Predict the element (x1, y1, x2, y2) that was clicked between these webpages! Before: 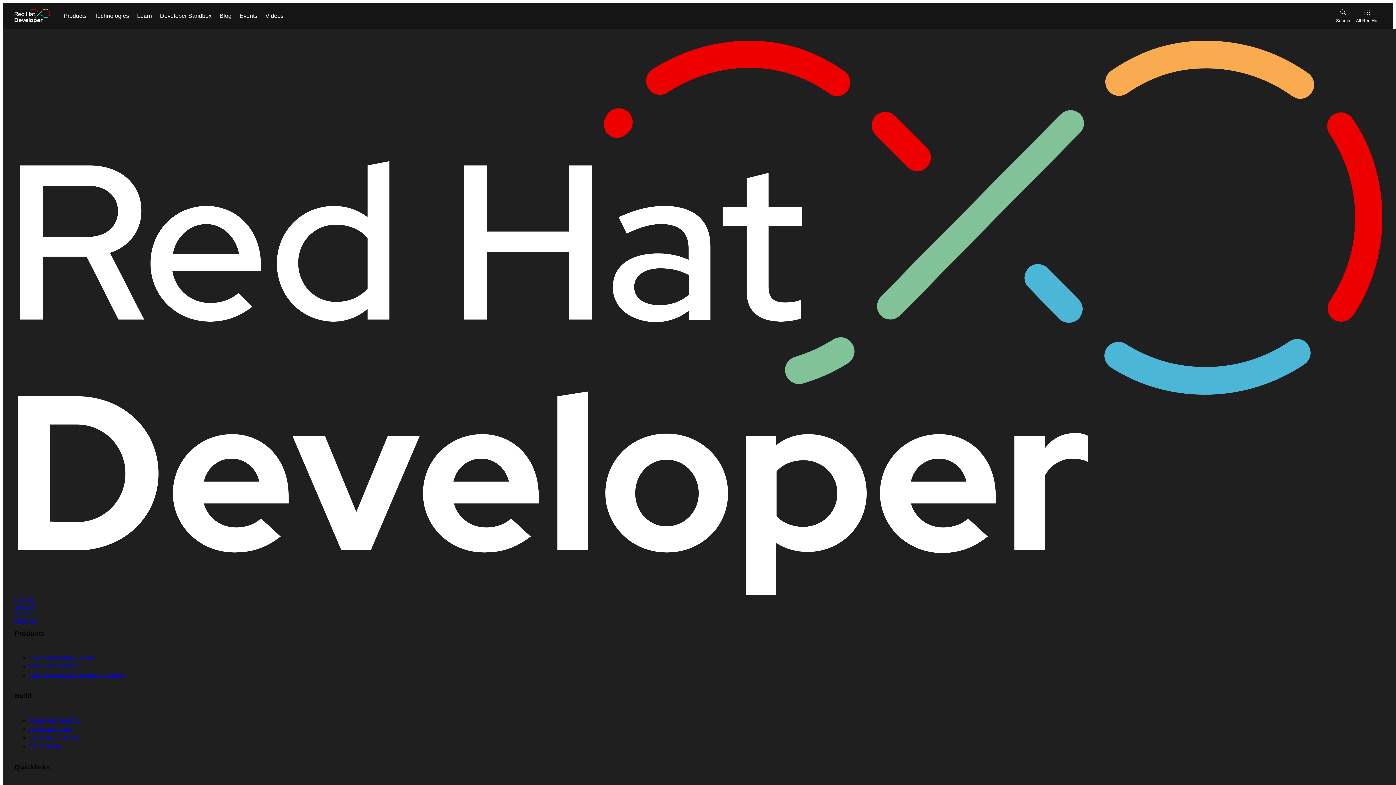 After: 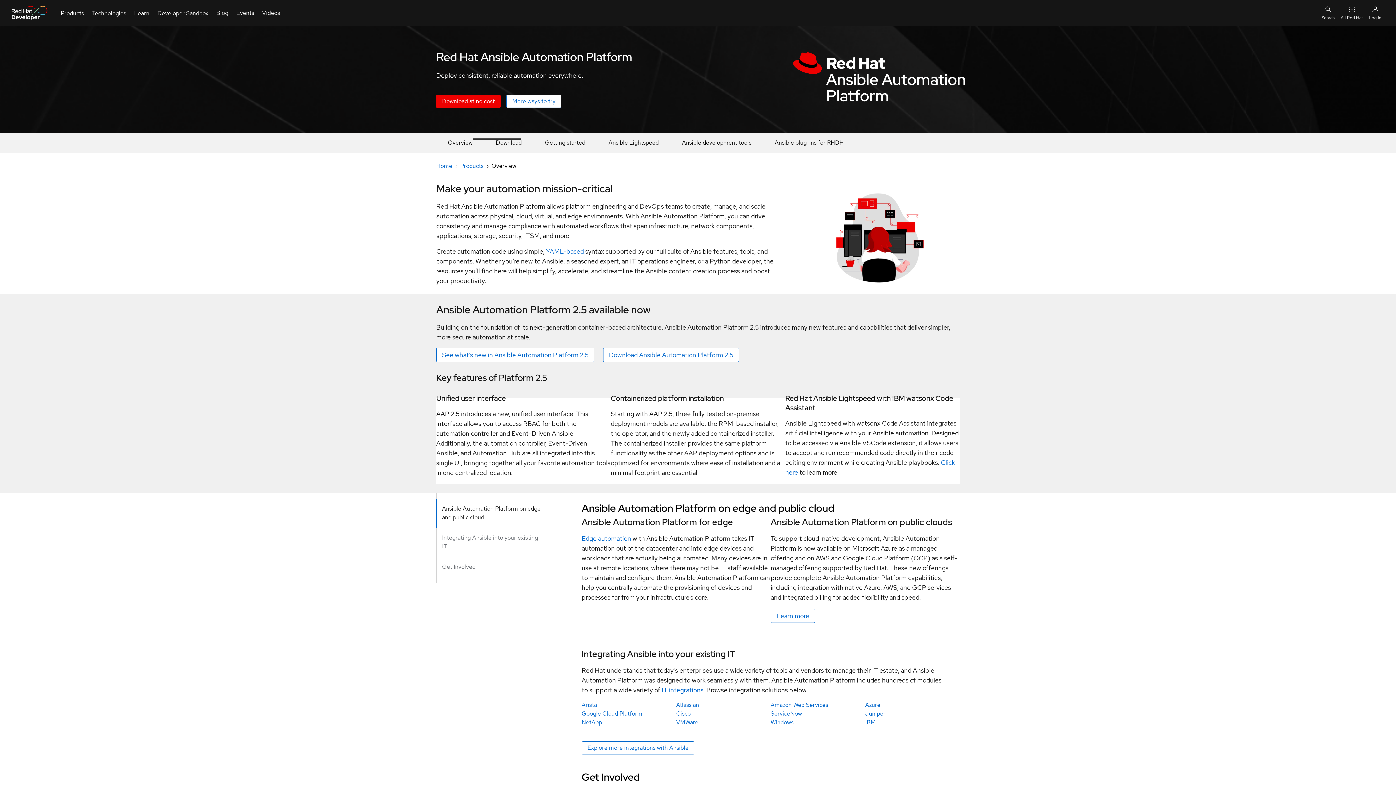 Action: bbox: (29, 672, 124, 678) label: Red Hat Ansible Automation Platform